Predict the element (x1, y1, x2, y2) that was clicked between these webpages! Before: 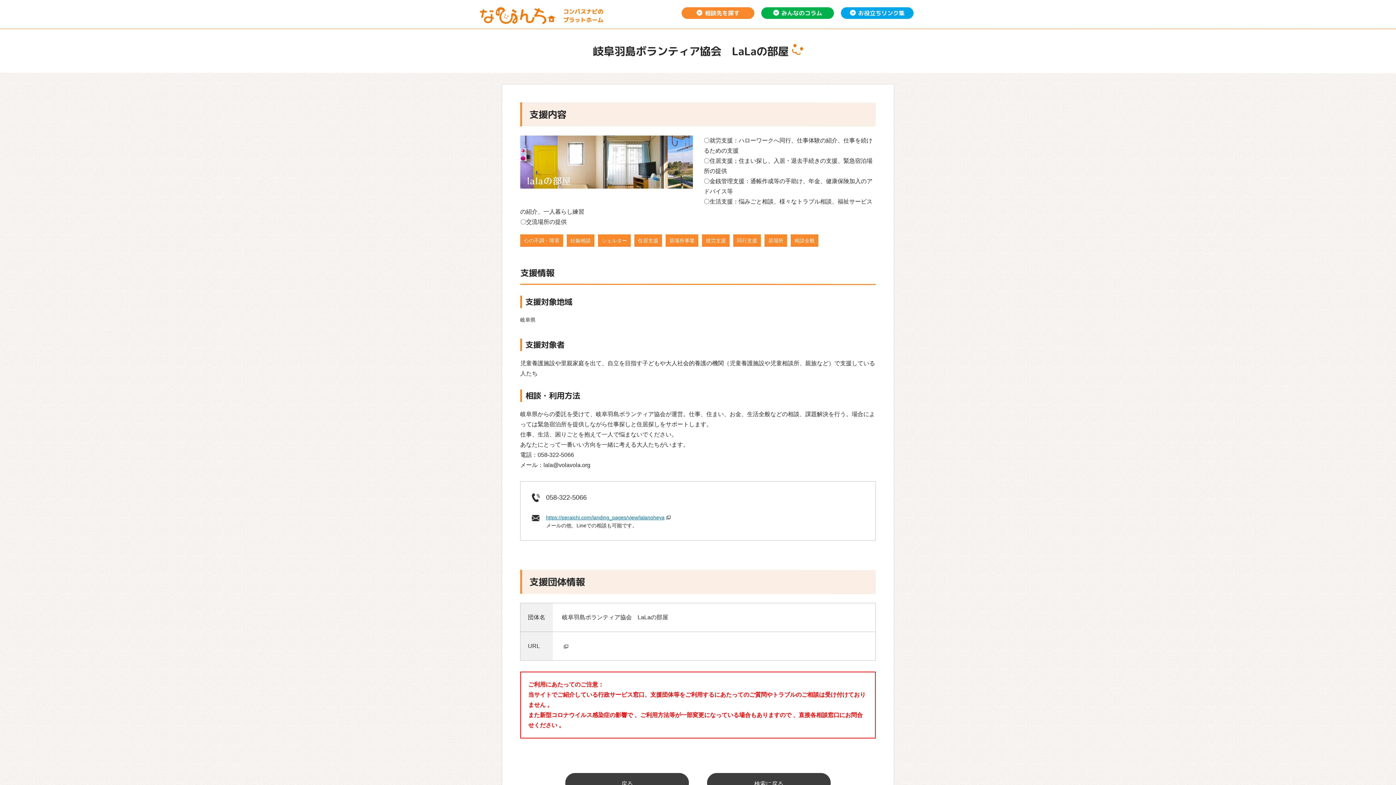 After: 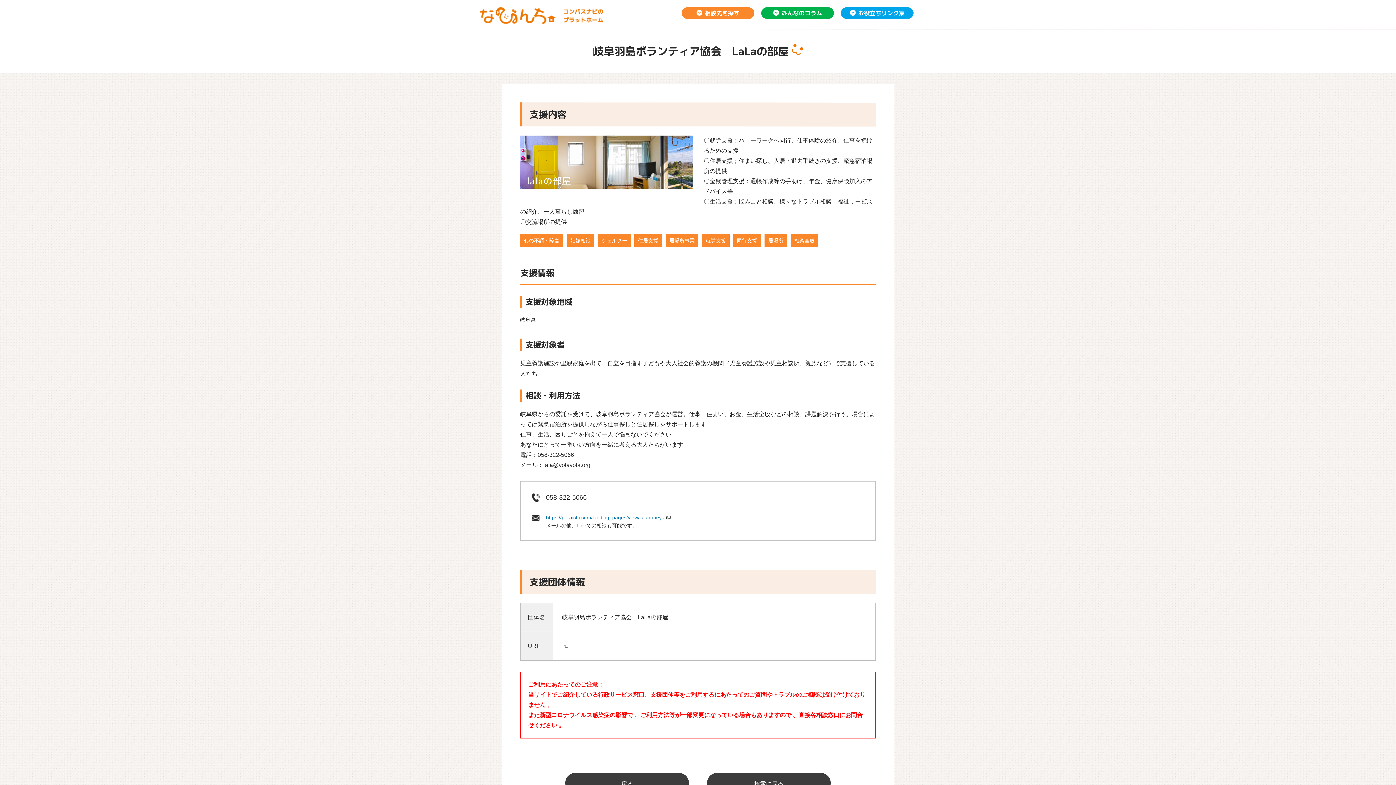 Action: bbox: (546, 515, 673, 520) label: https://peraichi.com/landing_pages/view/lalanoheya